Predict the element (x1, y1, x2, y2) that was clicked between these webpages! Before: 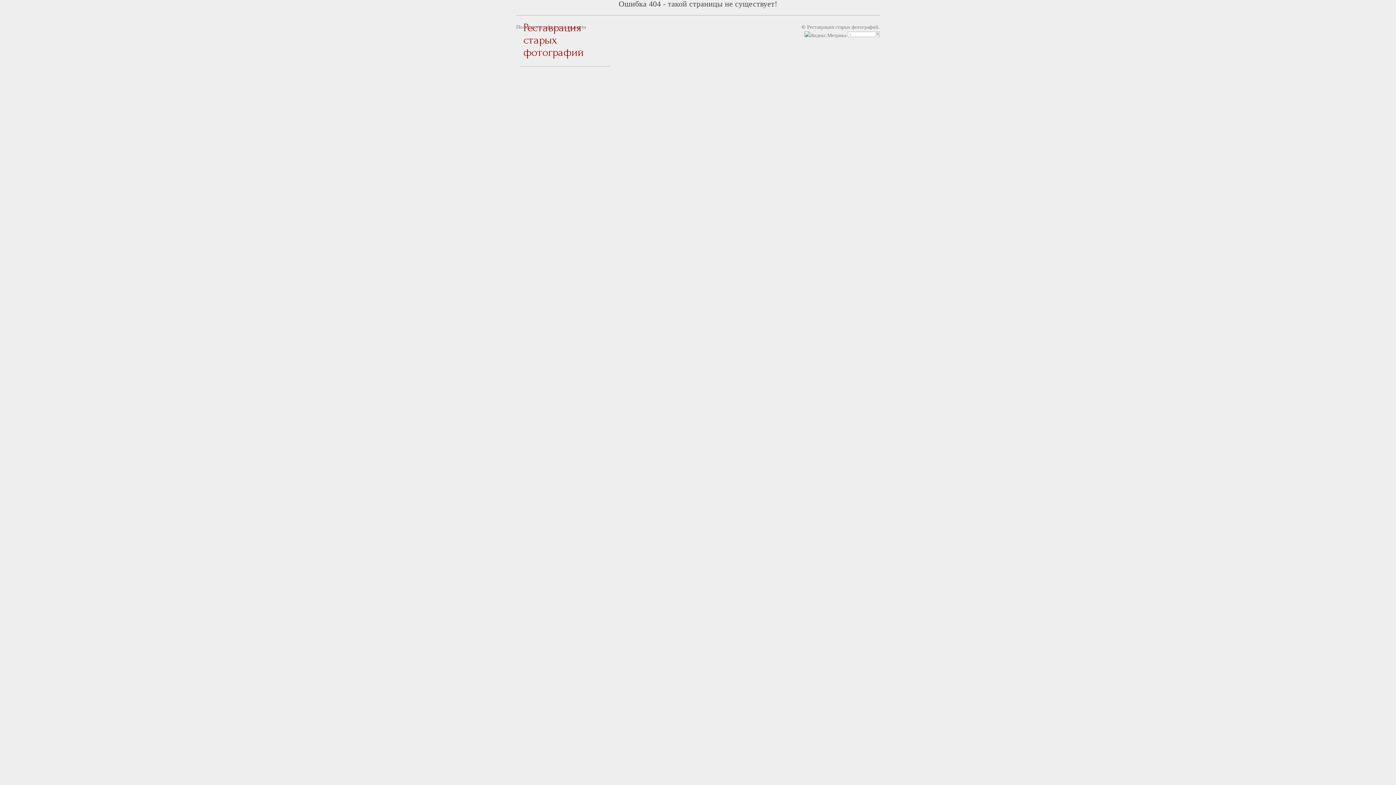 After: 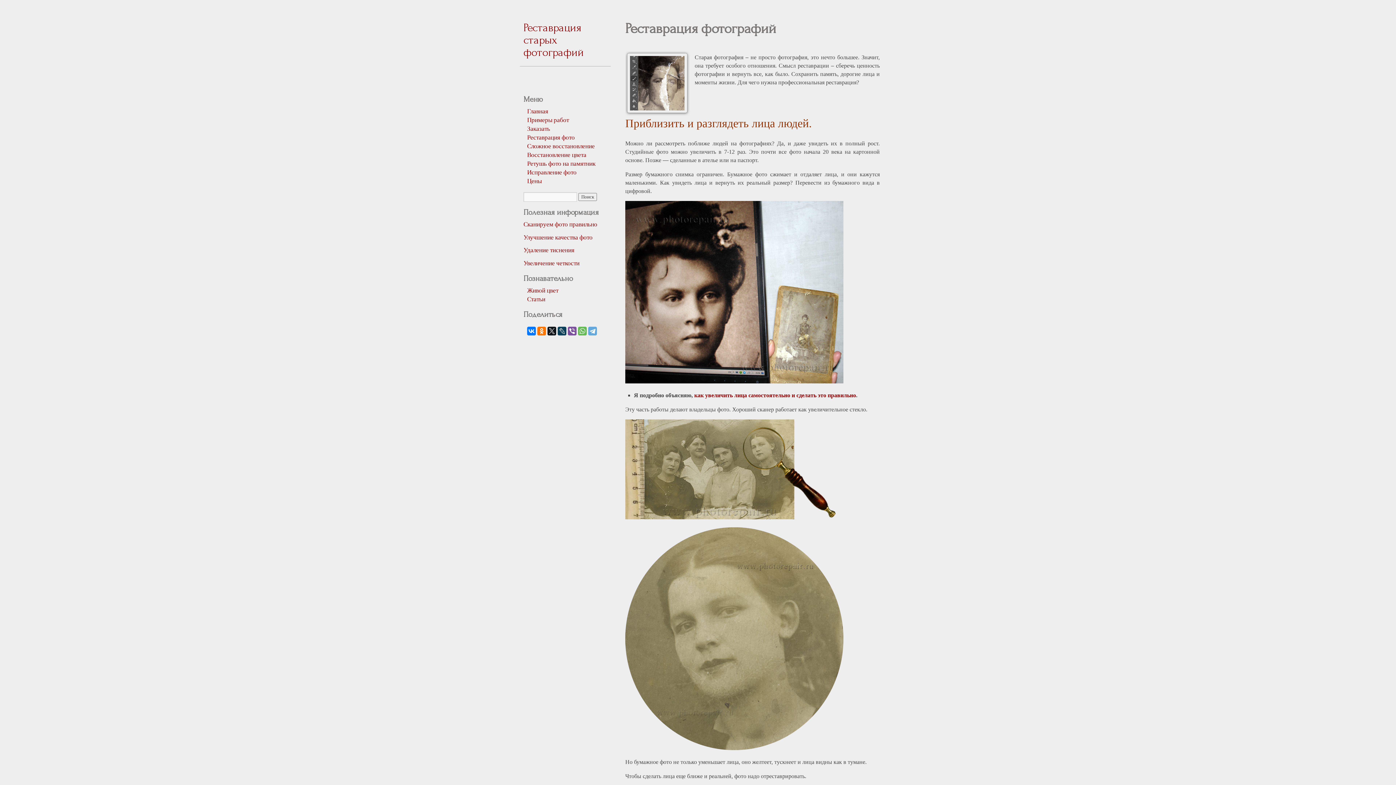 Action: bbox: (807, 24, 878, 29) label: Реставрация старых фотографий